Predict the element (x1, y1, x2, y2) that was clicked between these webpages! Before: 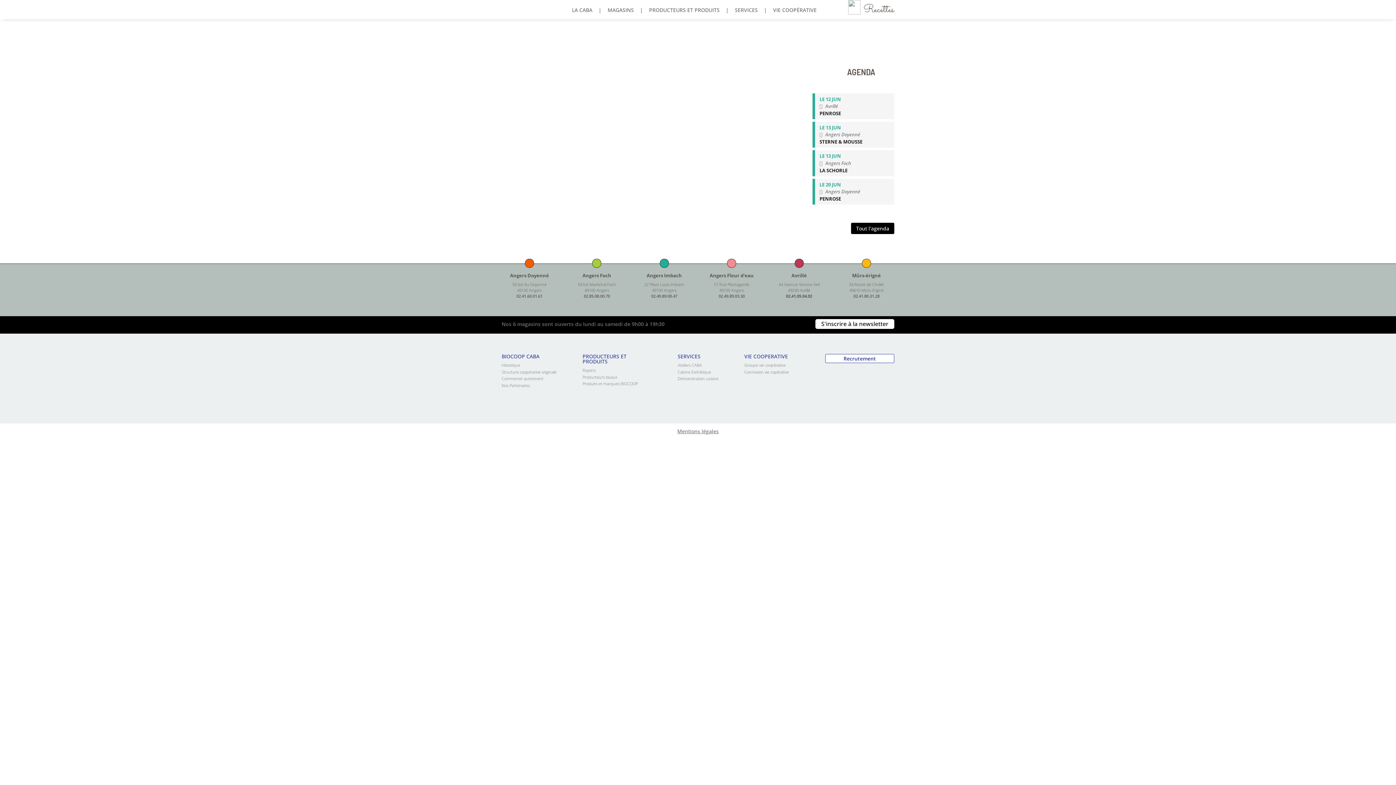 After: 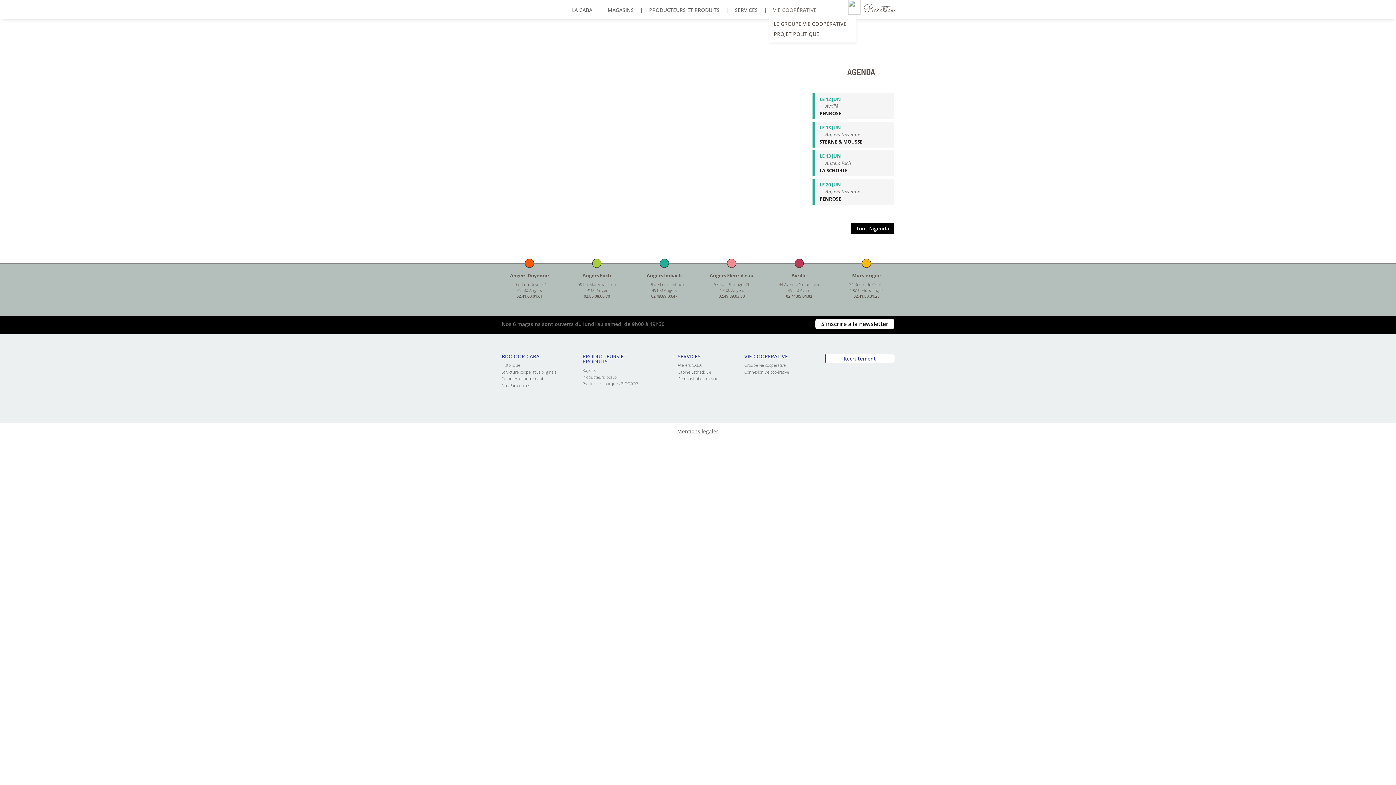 Action: bbox: (773, 7, 824, 15) label: VIE COOPÉRATIVE